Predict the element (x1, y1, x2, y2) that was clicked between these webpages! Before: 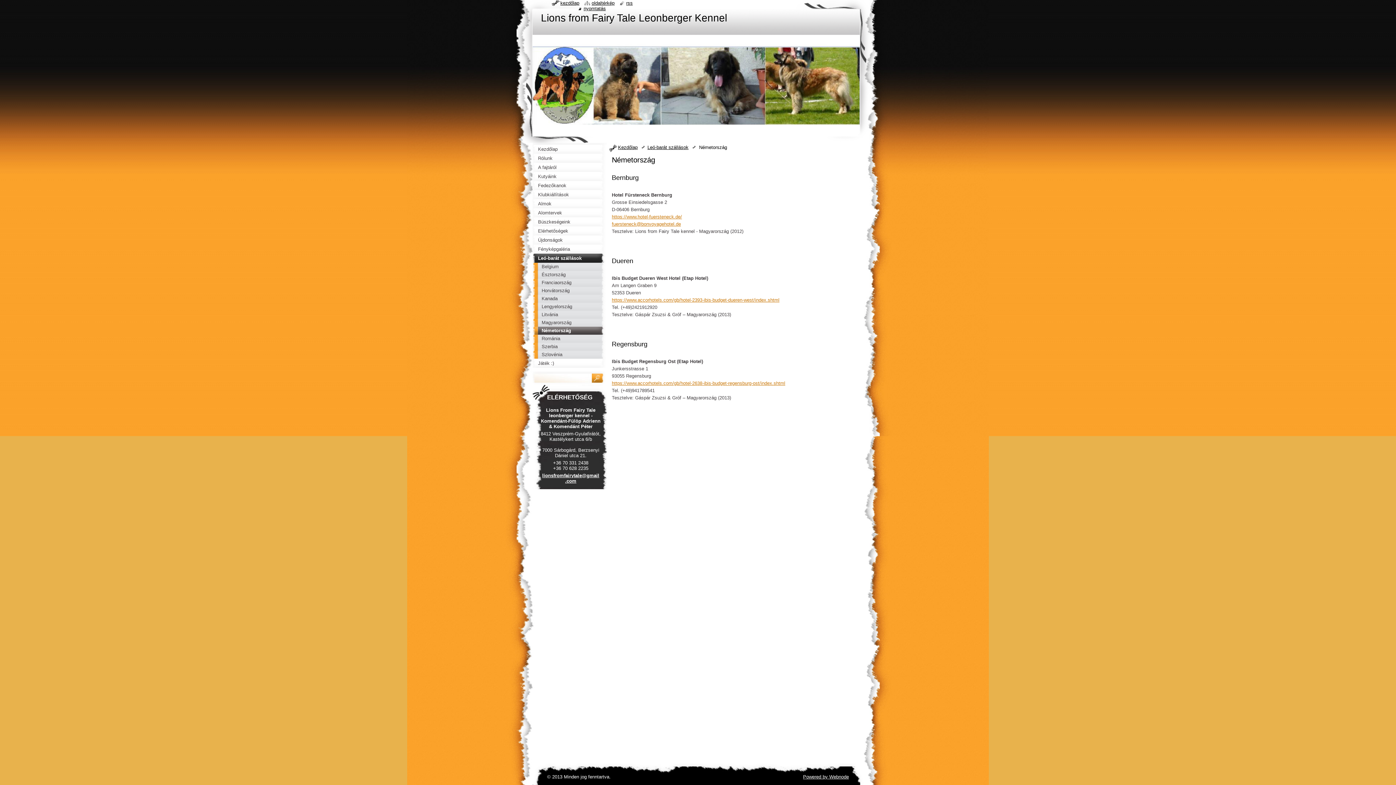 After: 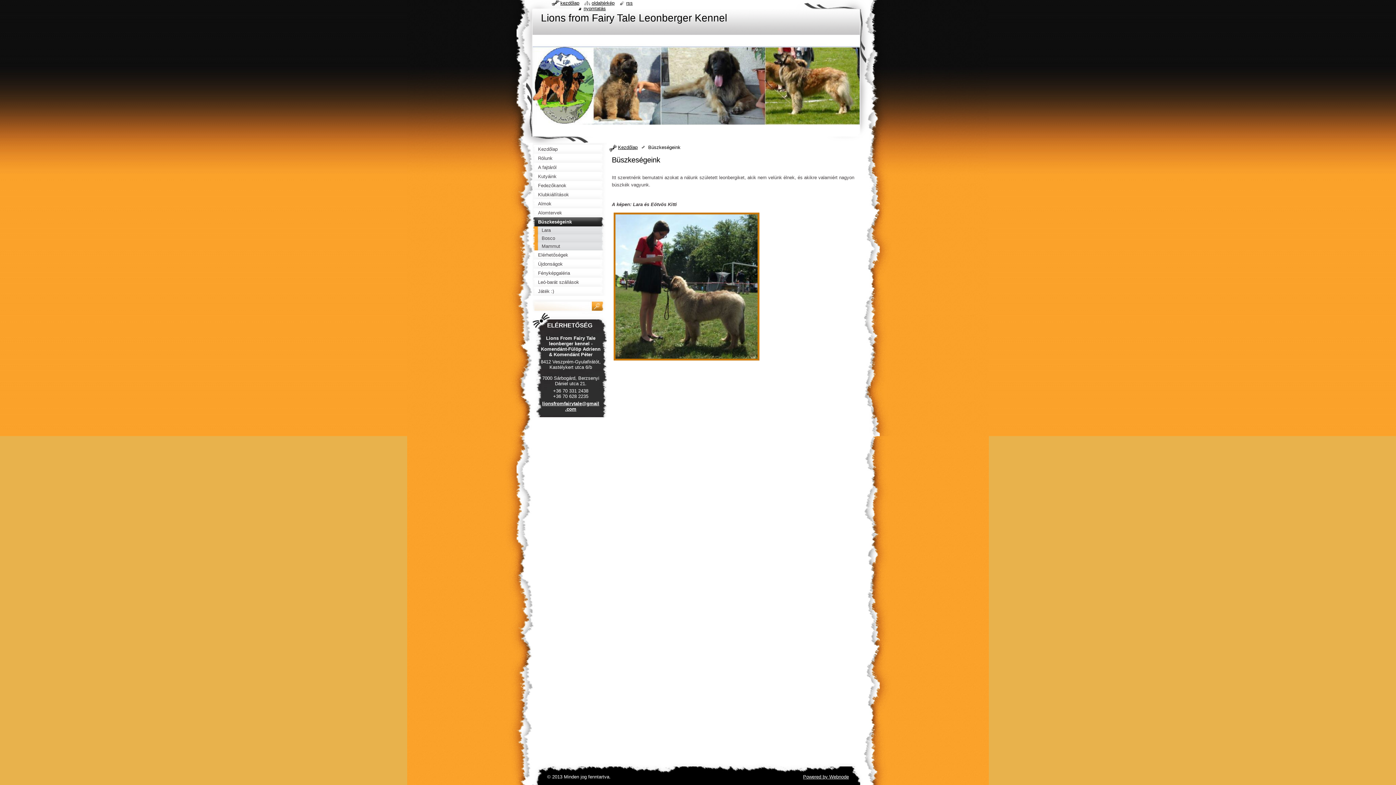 Action: bbox: (532, 217, 607, 226) label: Büszkeségeink